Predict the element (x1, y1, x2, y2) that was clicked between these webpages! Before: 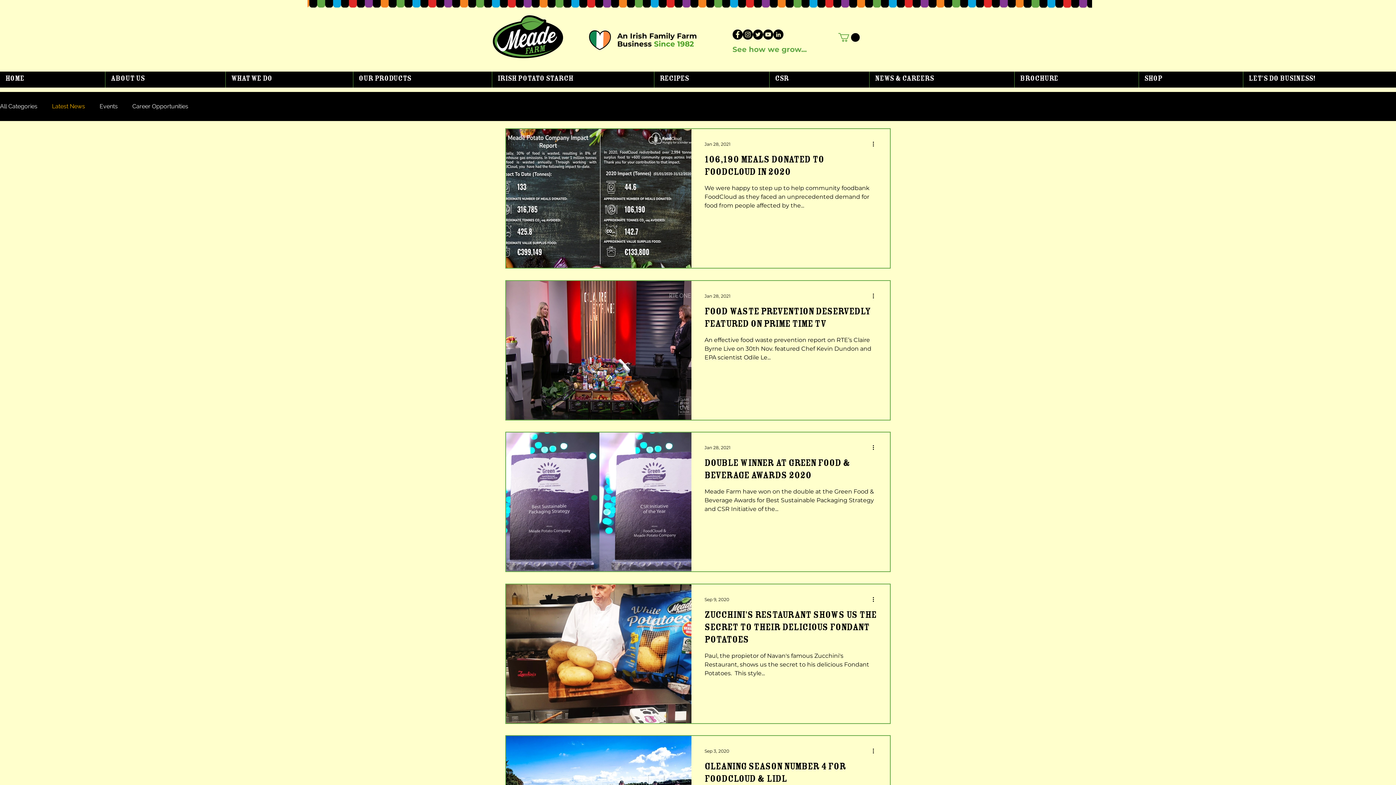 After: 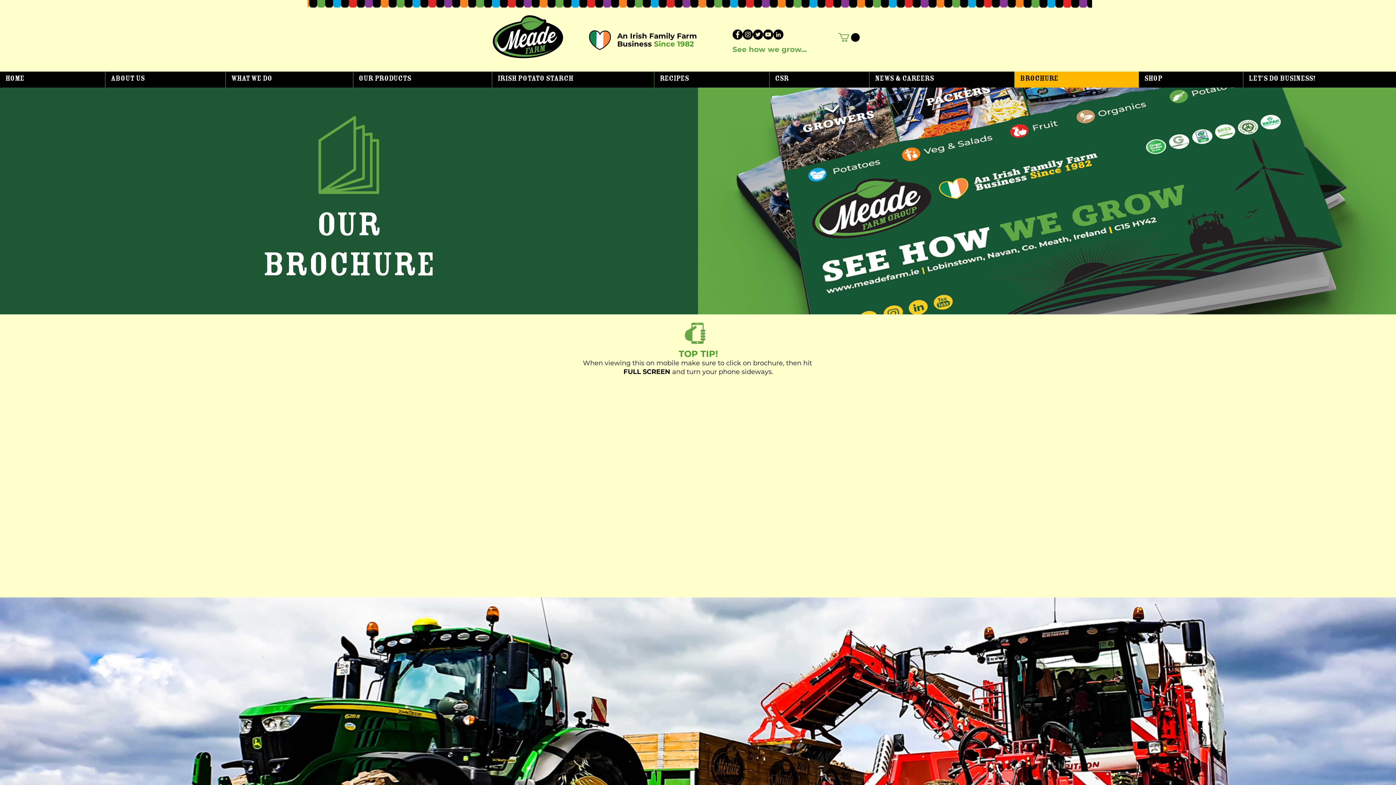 Action: label: Brochure bbox: (1014, 71, 1138, 87)